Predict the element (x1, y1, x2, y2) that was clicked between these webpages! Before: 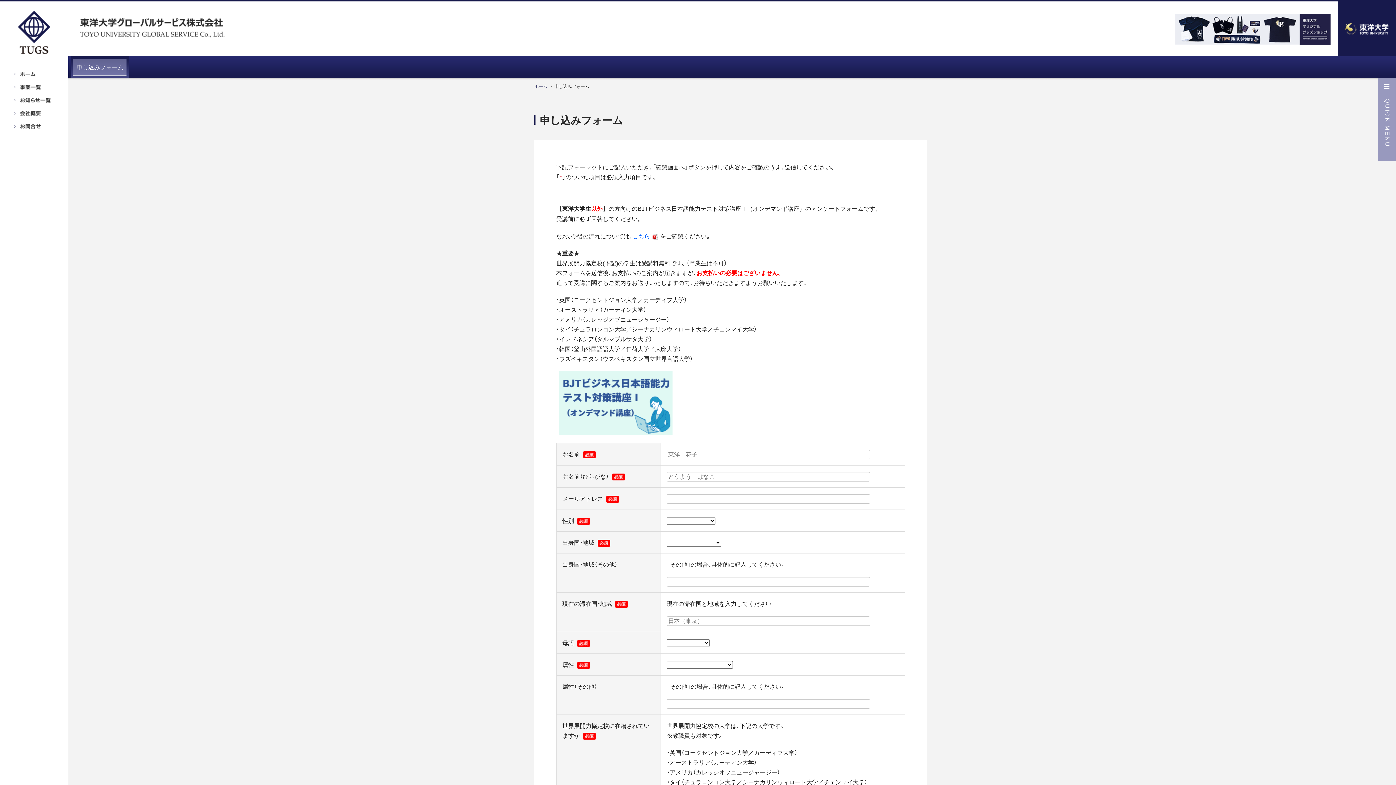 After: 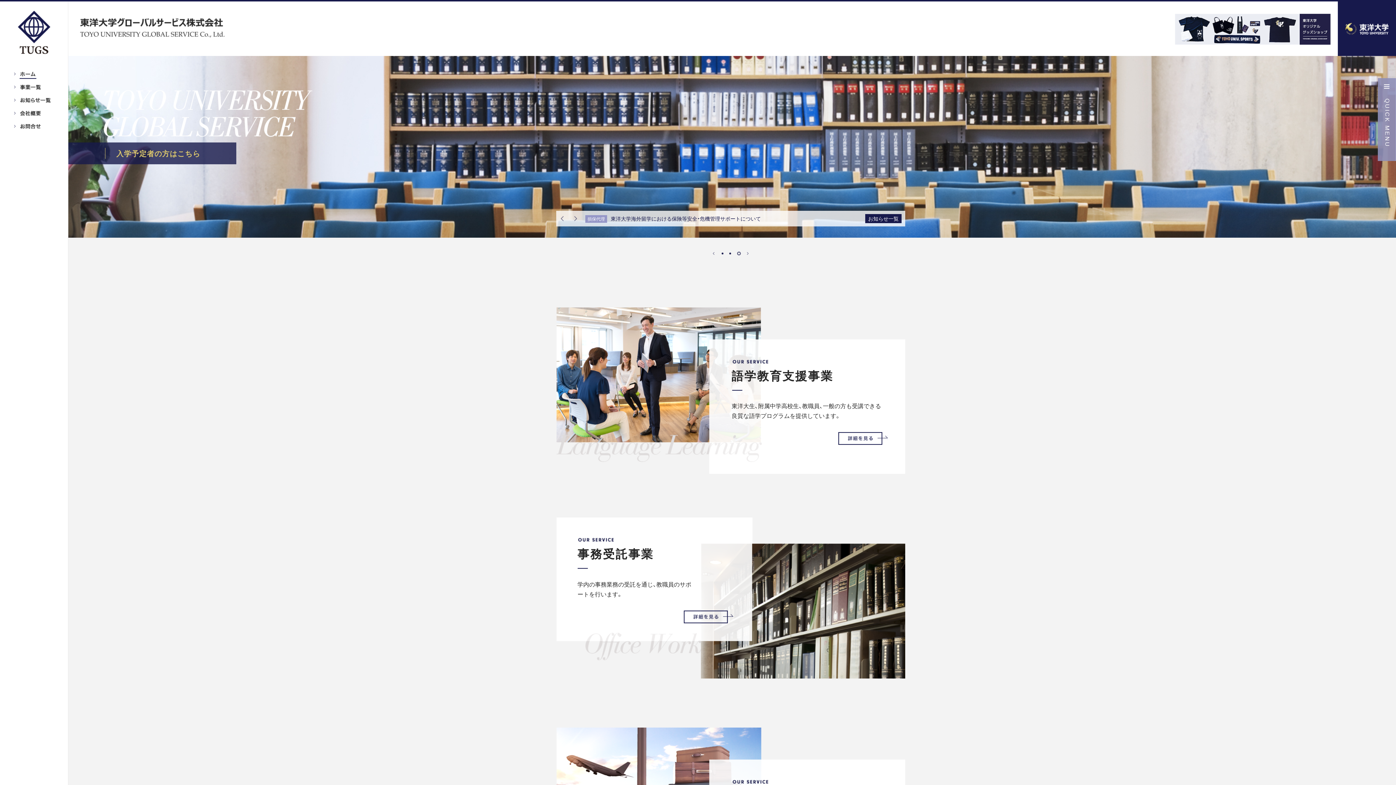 Action: bbox: (80, 18, 224, 37) label: 東洋大学グローバルサービス株式会社